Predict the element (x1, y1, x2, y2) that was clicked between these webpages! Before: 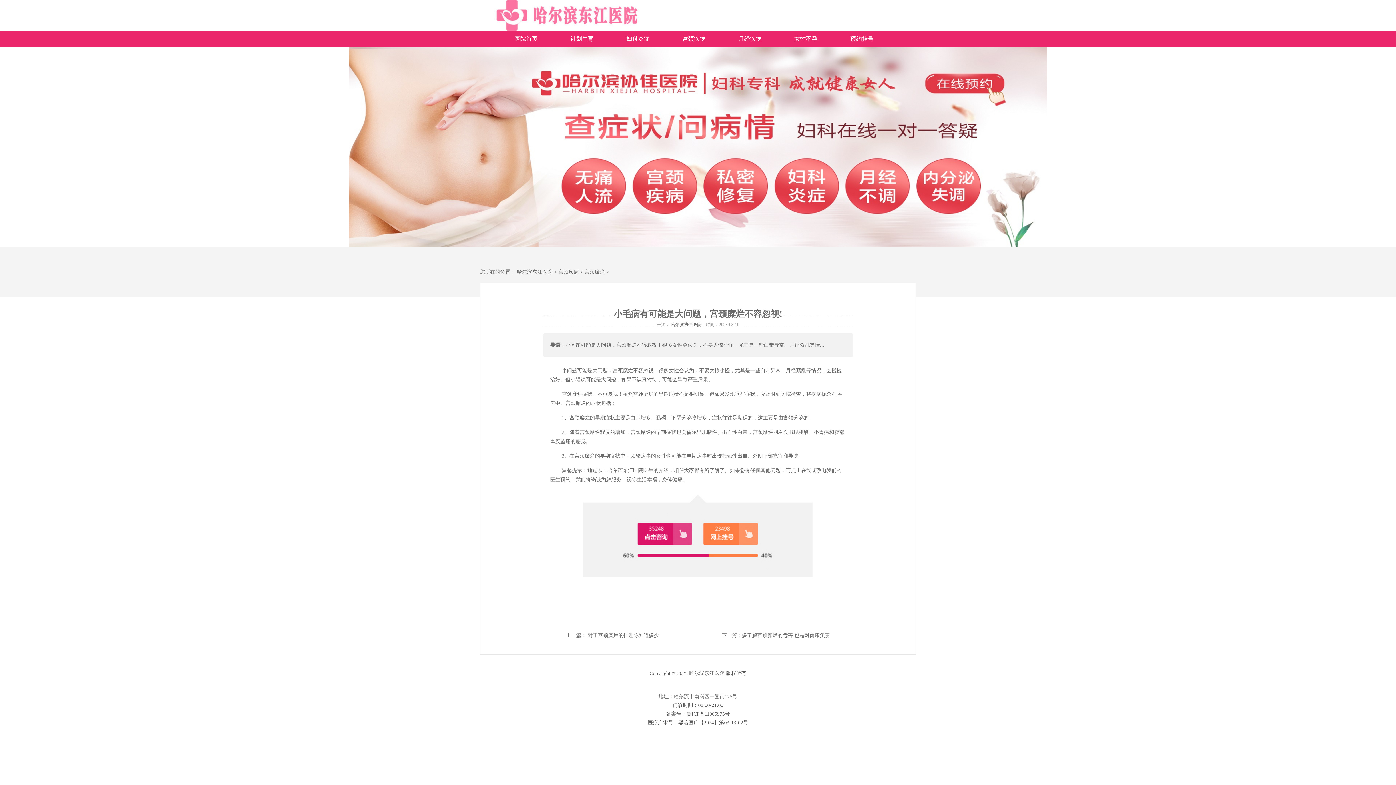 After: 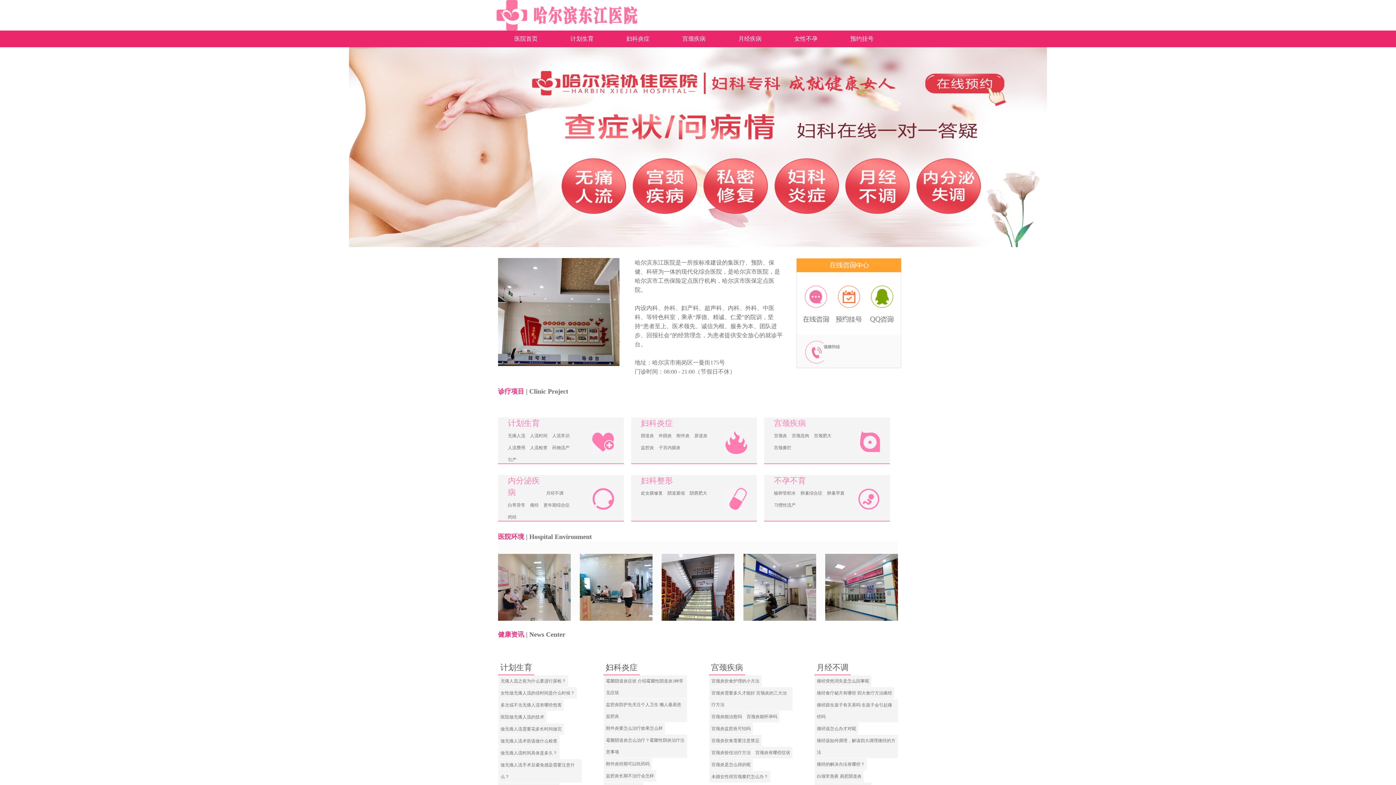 Action: label: 医院首页 bbox: (498, 30, 554, 47)